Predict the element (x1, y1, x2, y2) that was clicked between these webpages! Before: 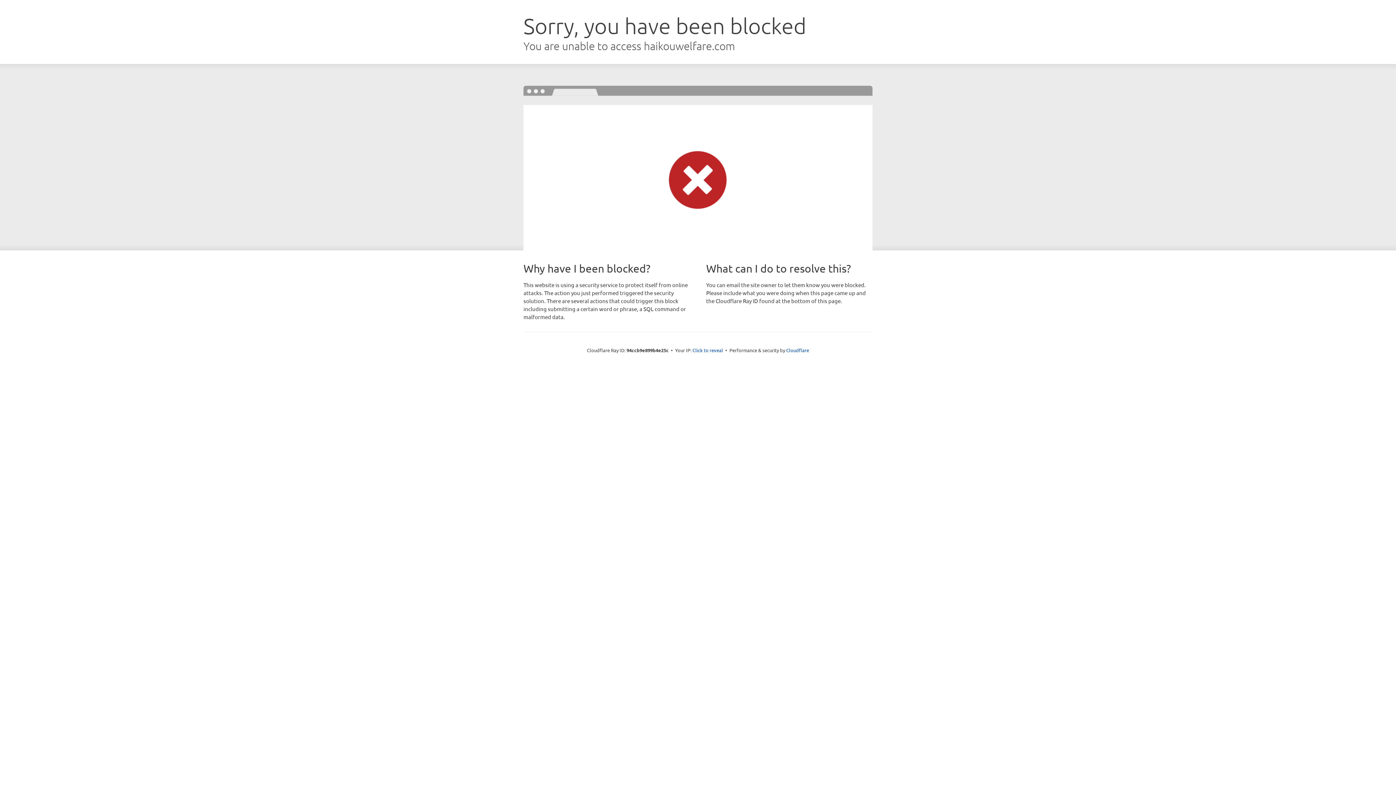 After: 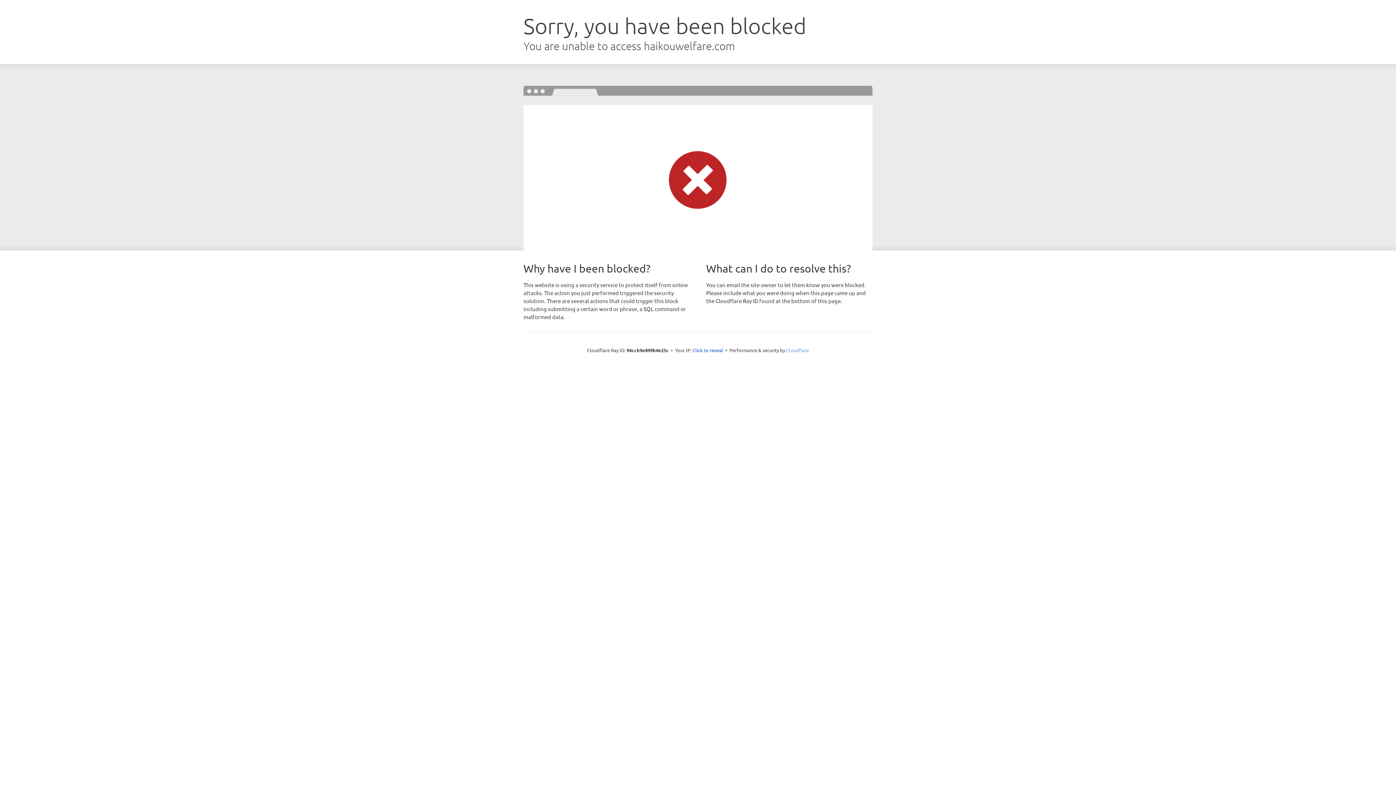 Action: bbox: (786, 347, 809, 353) label: Cloudflare